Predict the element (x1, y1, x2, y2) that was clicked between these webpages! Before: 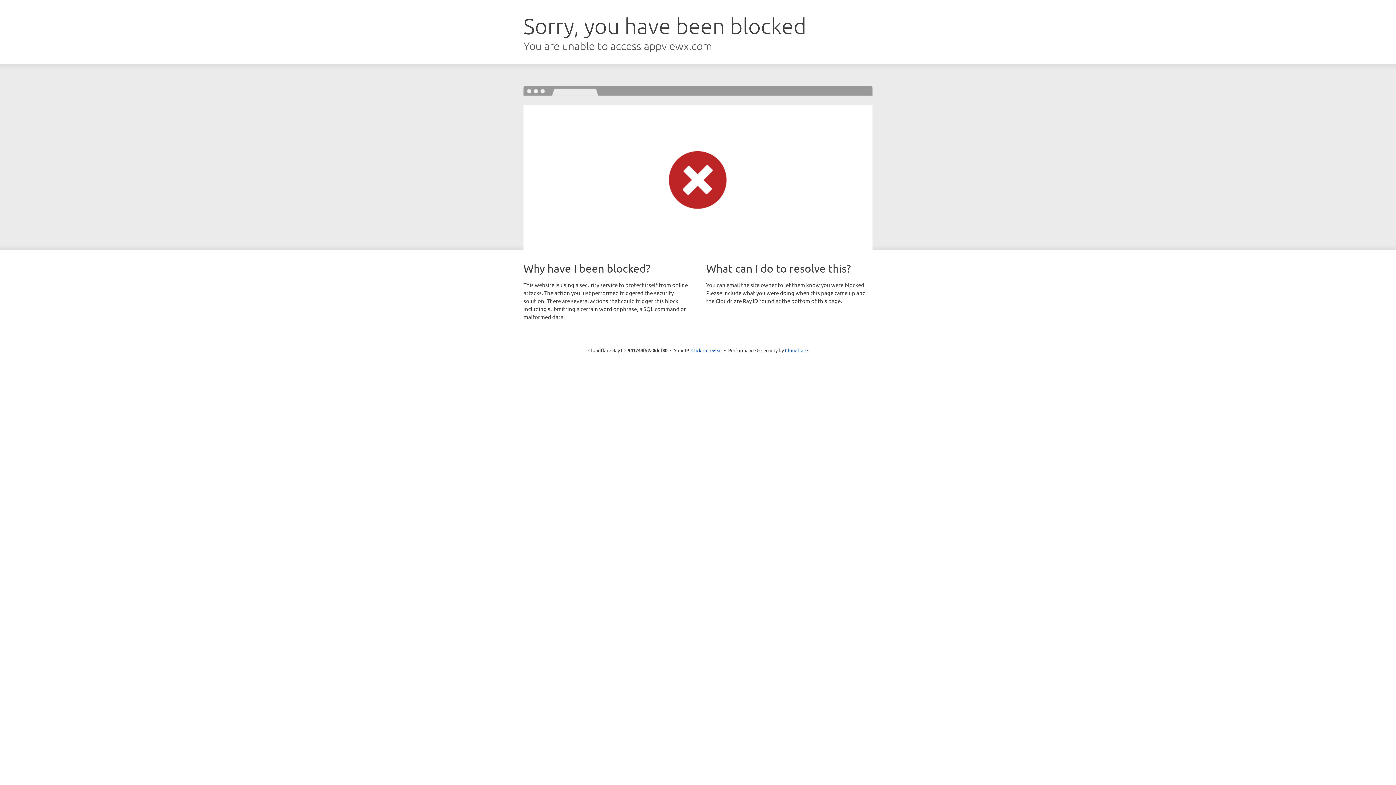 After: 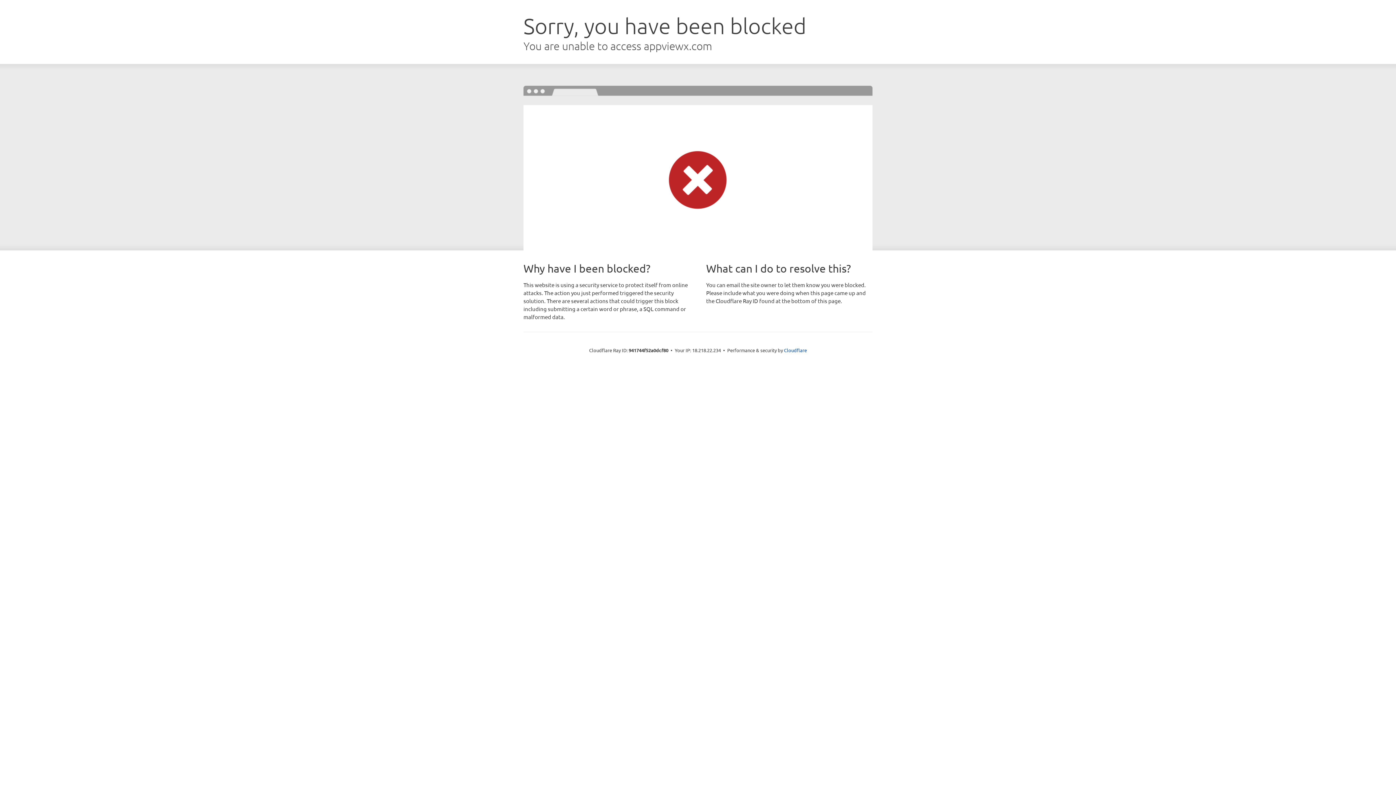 Action: bbox: (691, 346, 722, 353) label: Click to reveal